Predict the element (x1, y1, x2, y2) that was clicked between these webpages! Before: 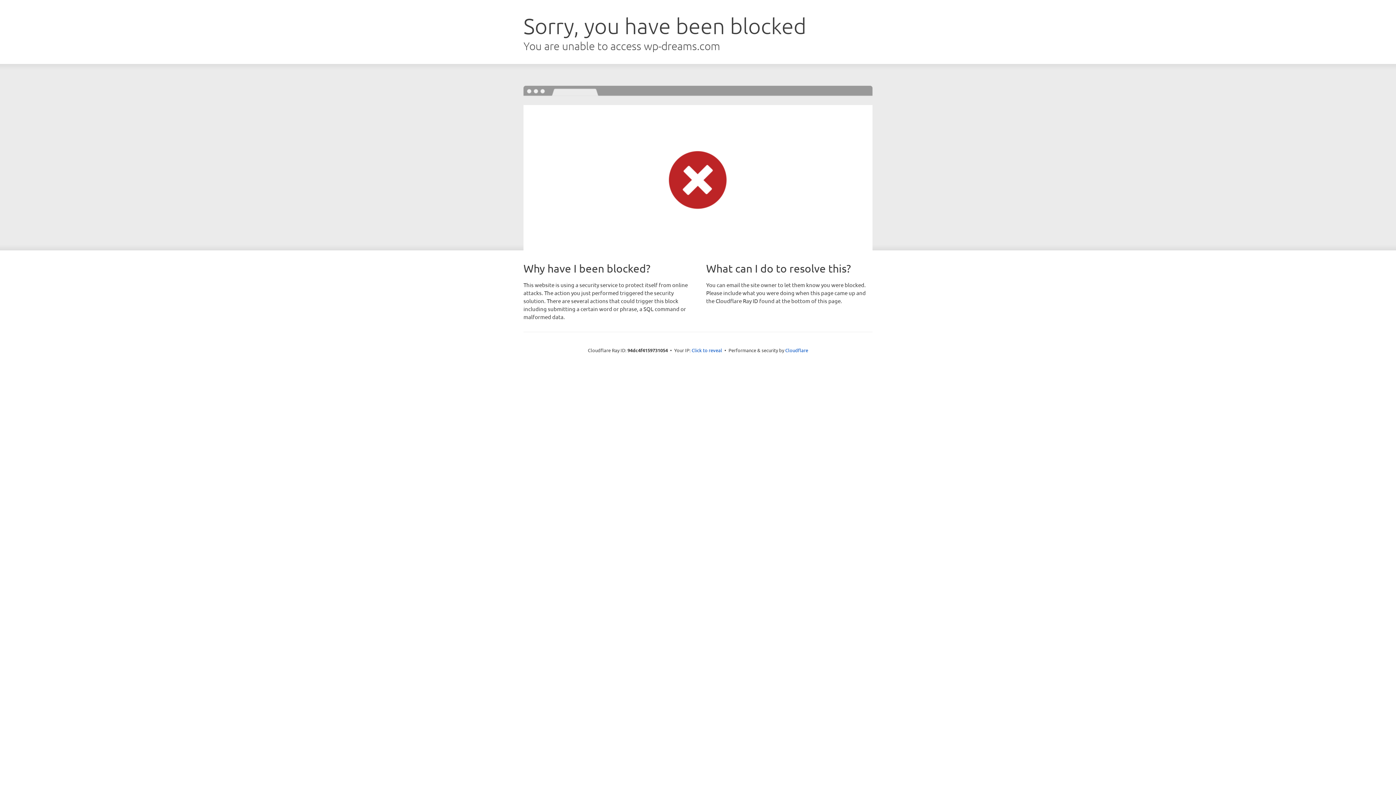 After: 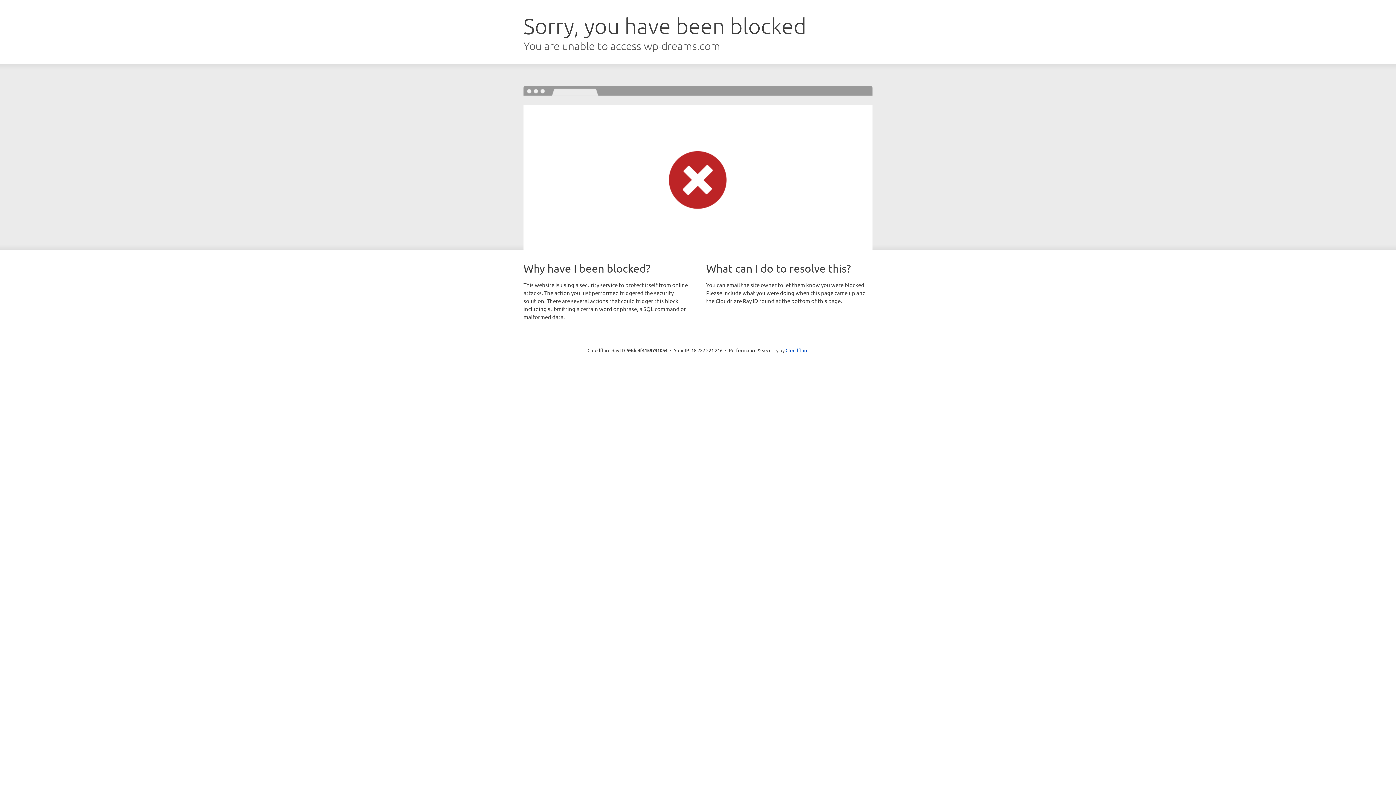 Action: bbox: (691, 346, 722, 353) label: Click to reveal